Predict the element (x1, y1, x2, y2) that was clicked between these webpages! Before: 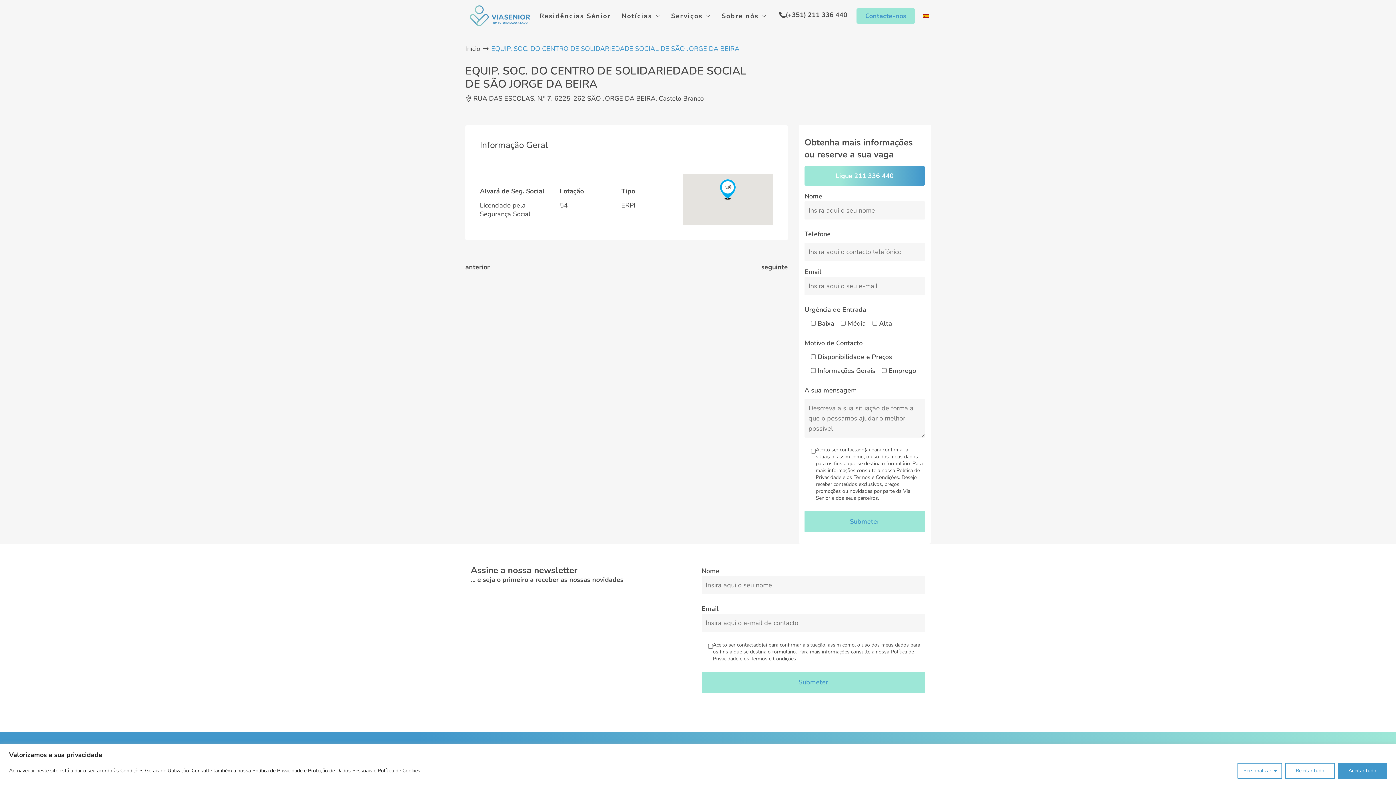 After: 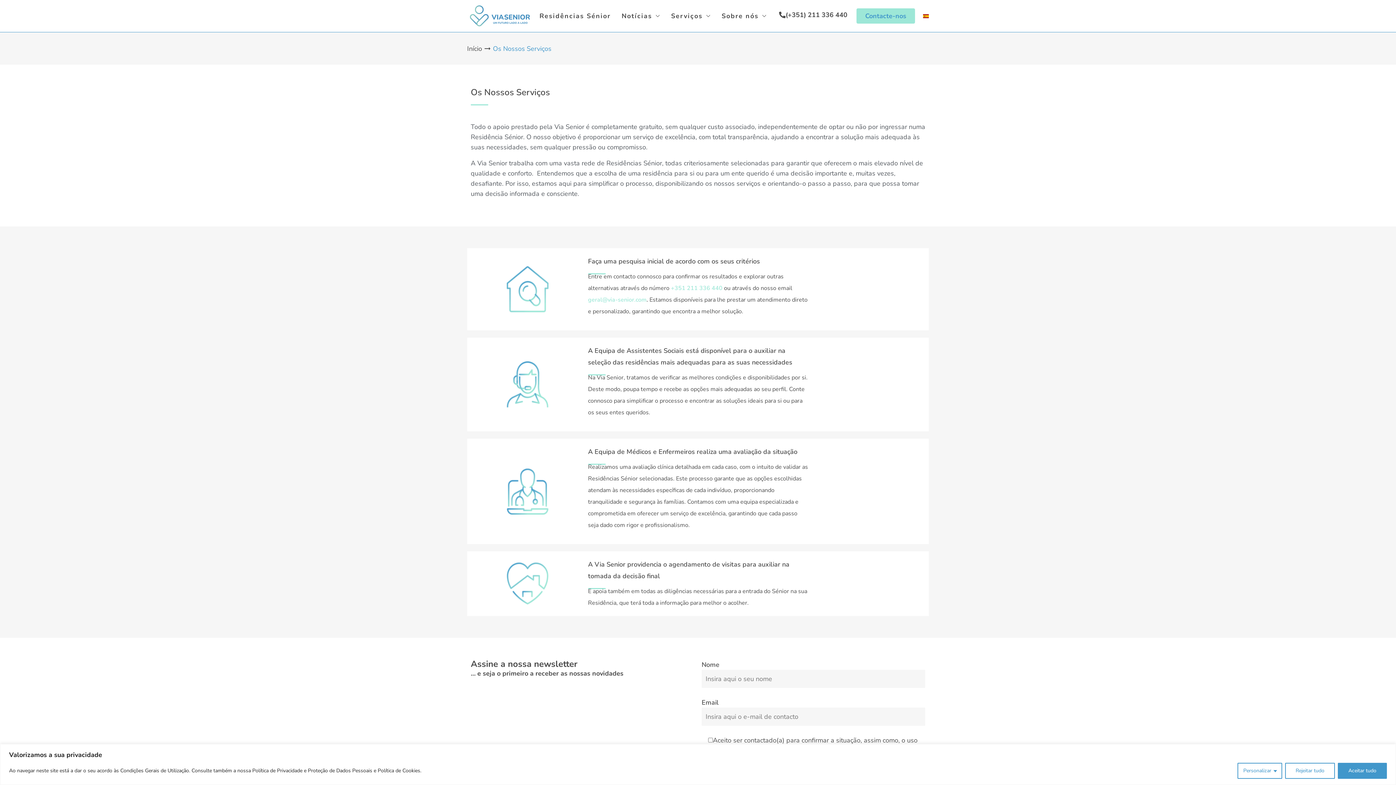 Action: label: Serviços bbox: (665, 0, 716, 32)